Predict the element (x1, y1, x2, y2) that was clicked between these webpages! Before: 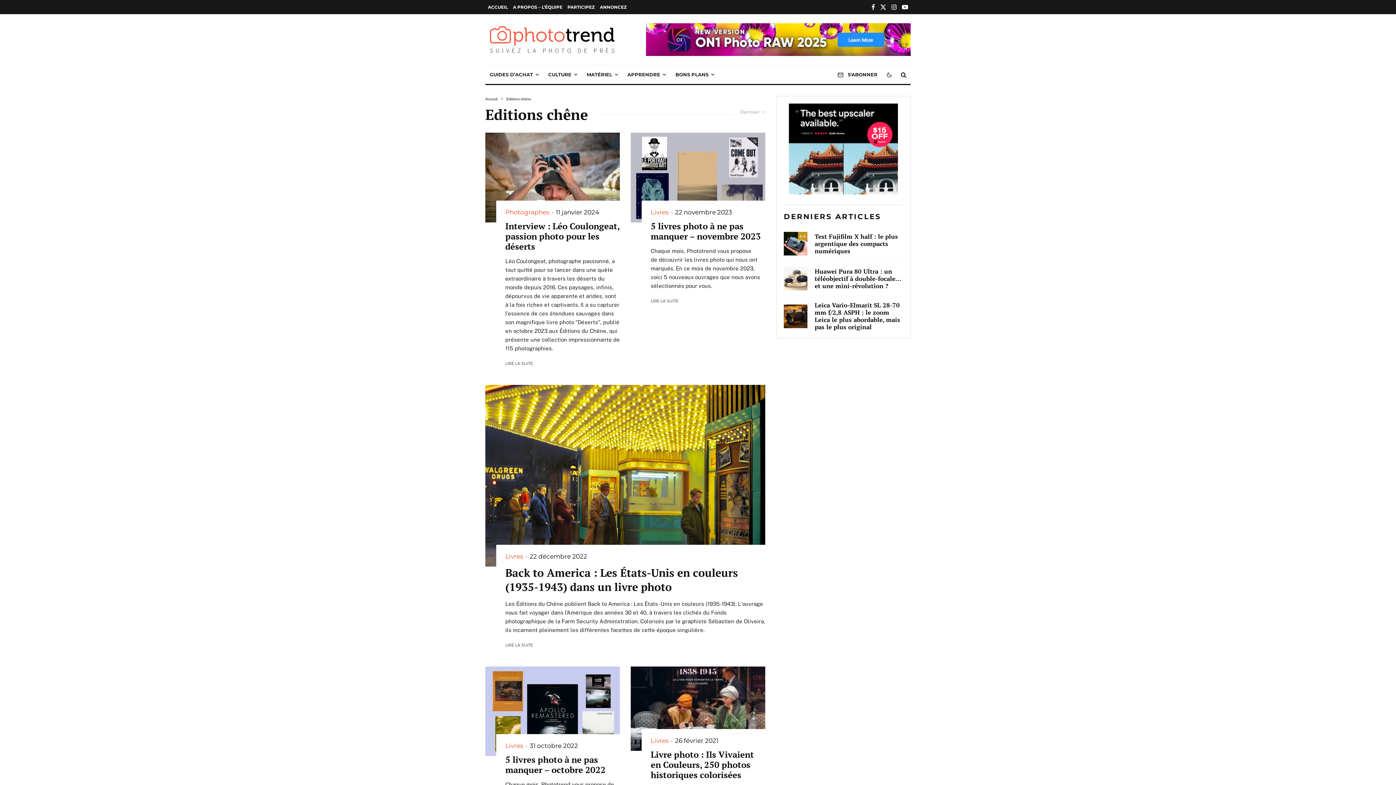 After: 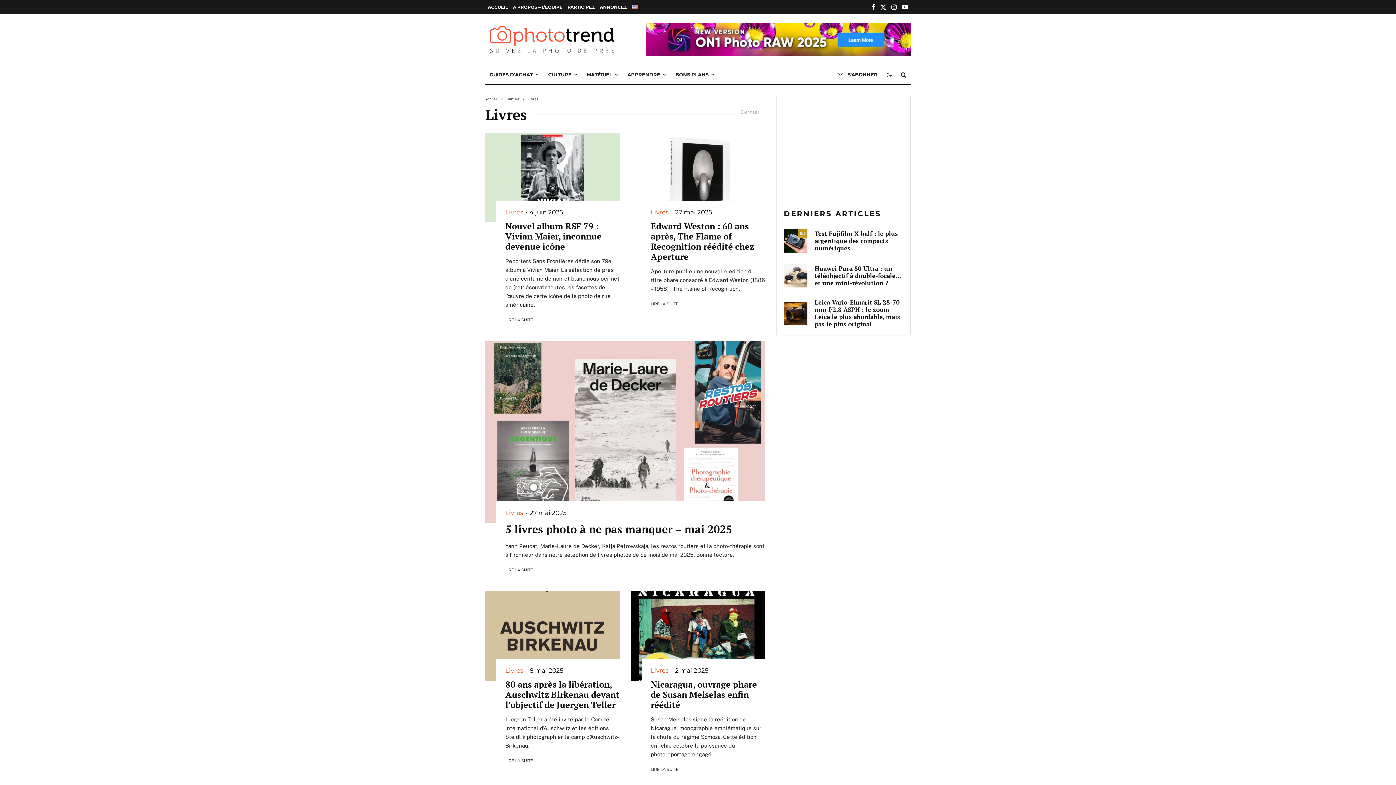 Action: bbox: (505, 740, 523, 751) label: Livres